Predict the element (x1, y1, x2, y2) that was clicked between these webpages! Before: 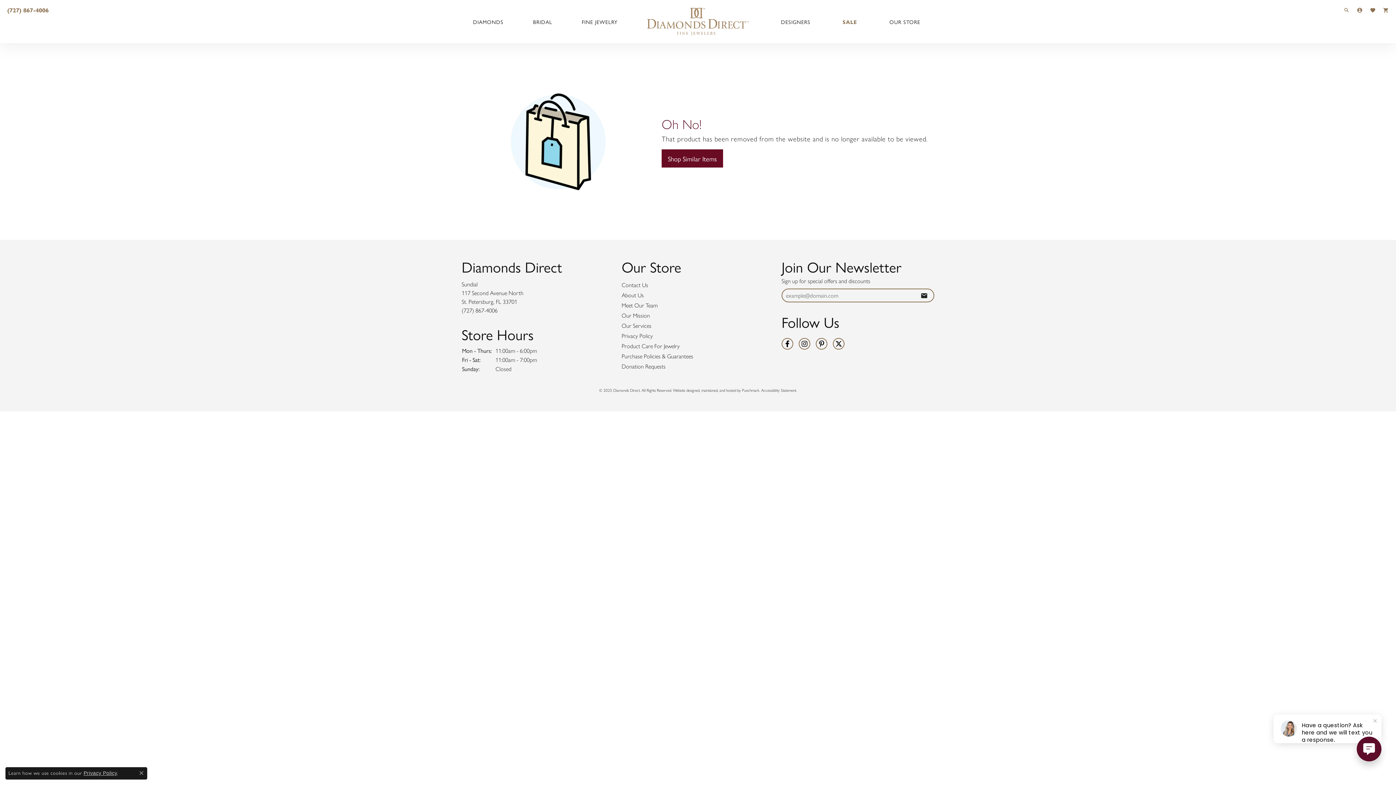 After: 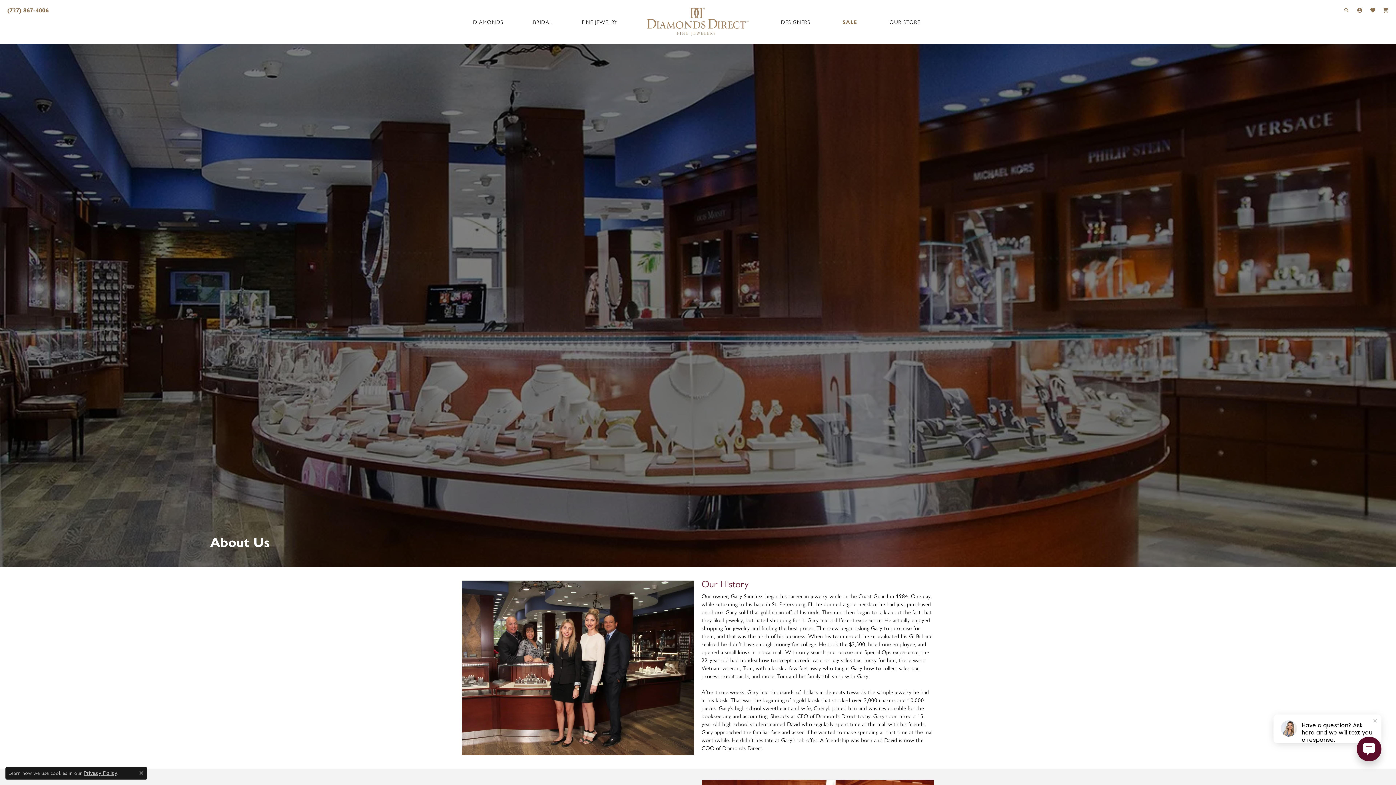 Action: label: About Us bbox: (621, 290, 644, 299)